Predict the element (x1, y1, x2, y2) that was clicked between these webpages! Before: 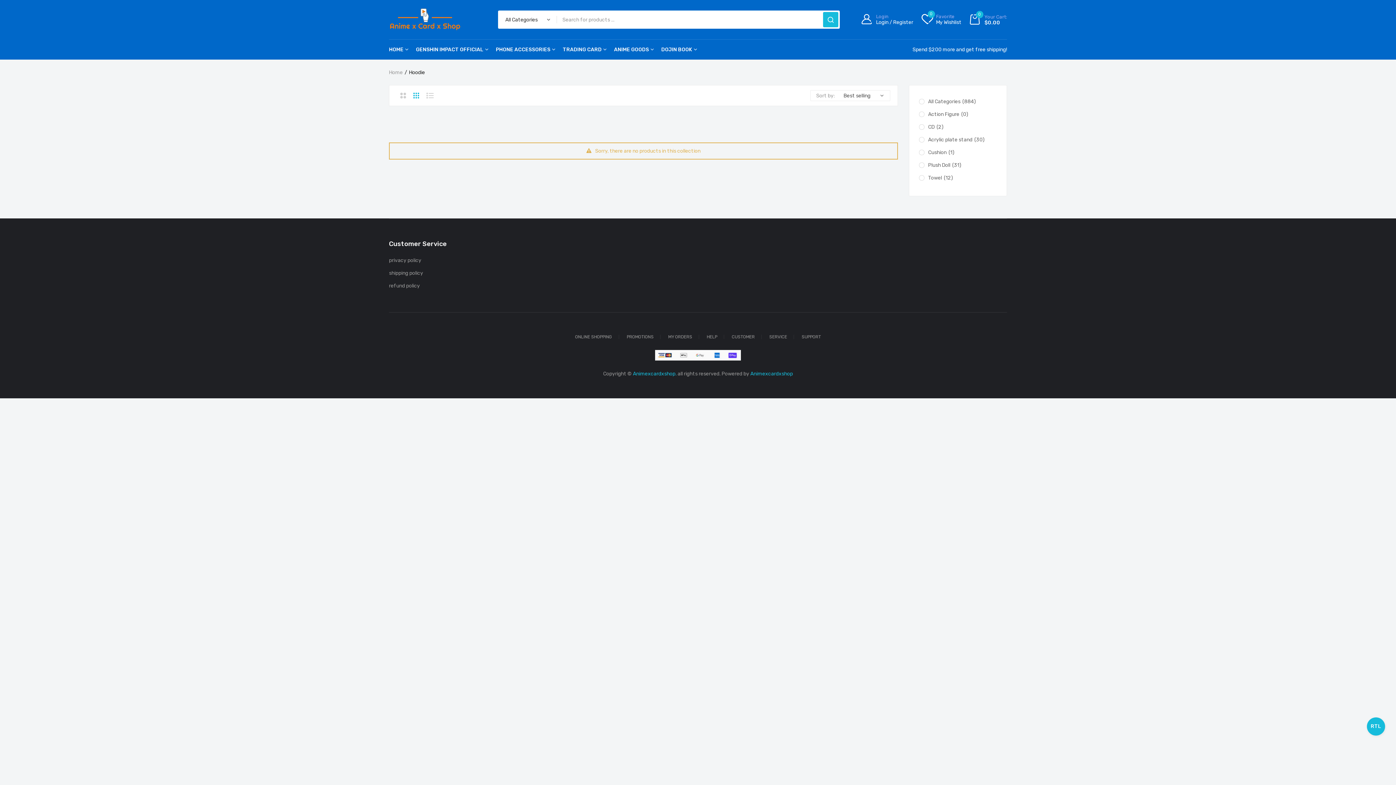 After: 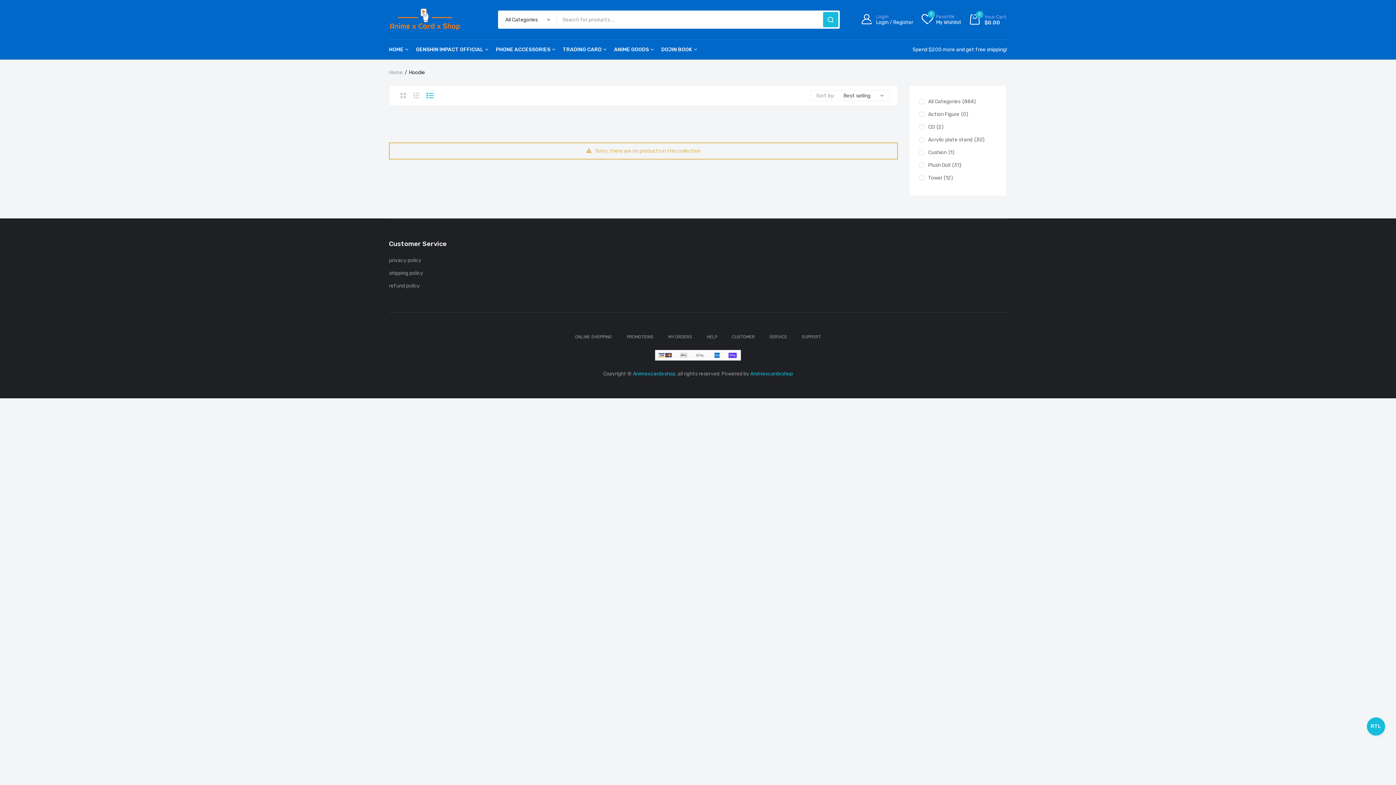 Action: bbox: (426, 92, 433, 98)